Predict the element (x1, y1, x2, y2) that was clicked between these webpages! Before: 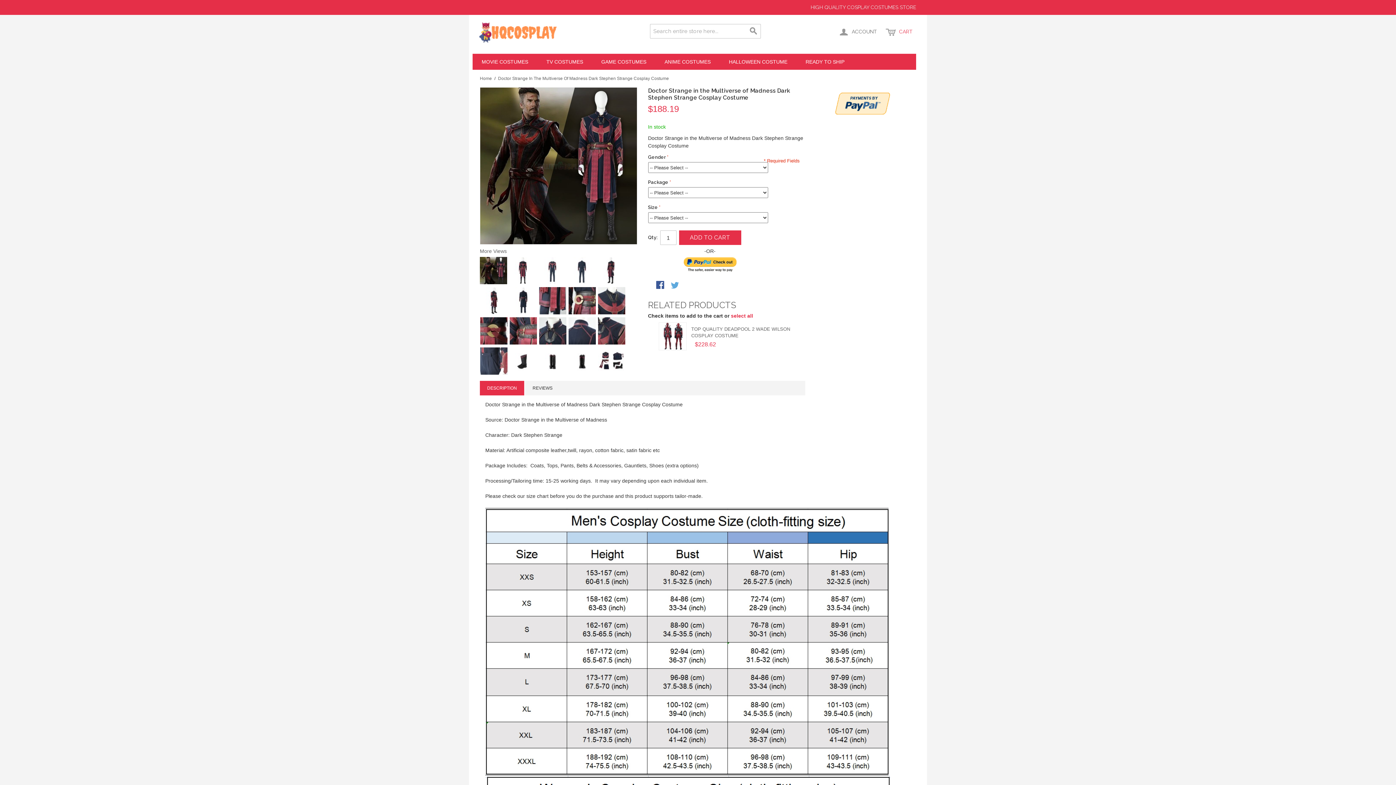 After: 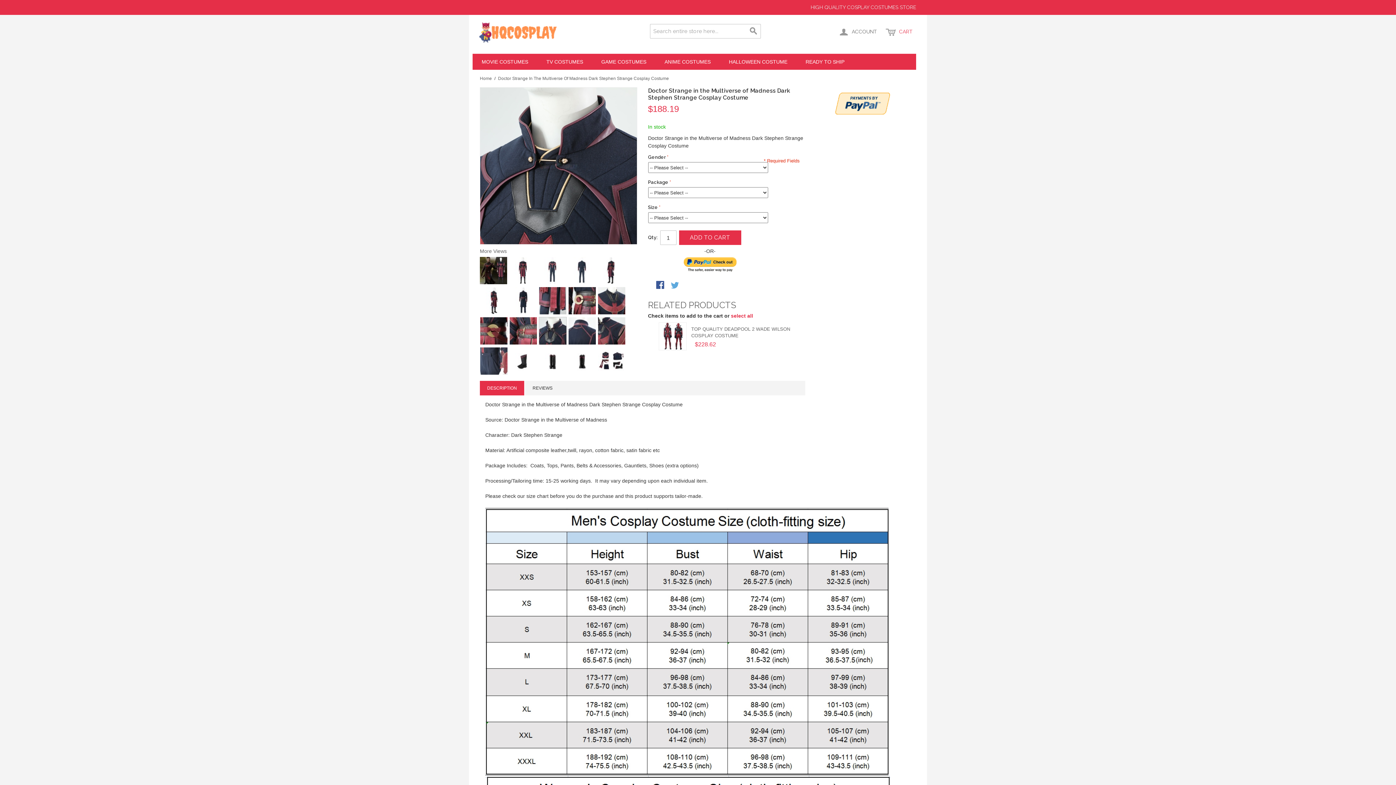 Action: bbox: (538, 316, 566, 344)